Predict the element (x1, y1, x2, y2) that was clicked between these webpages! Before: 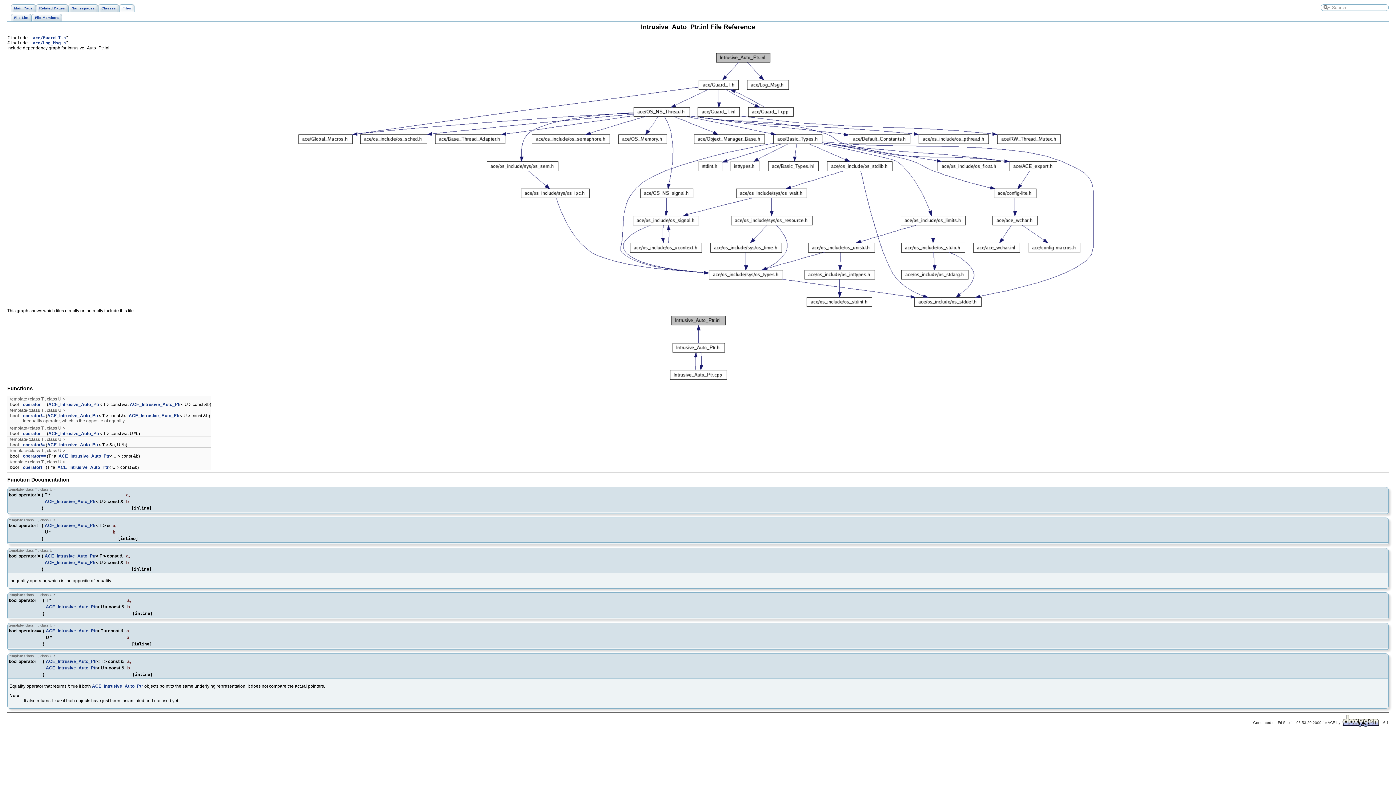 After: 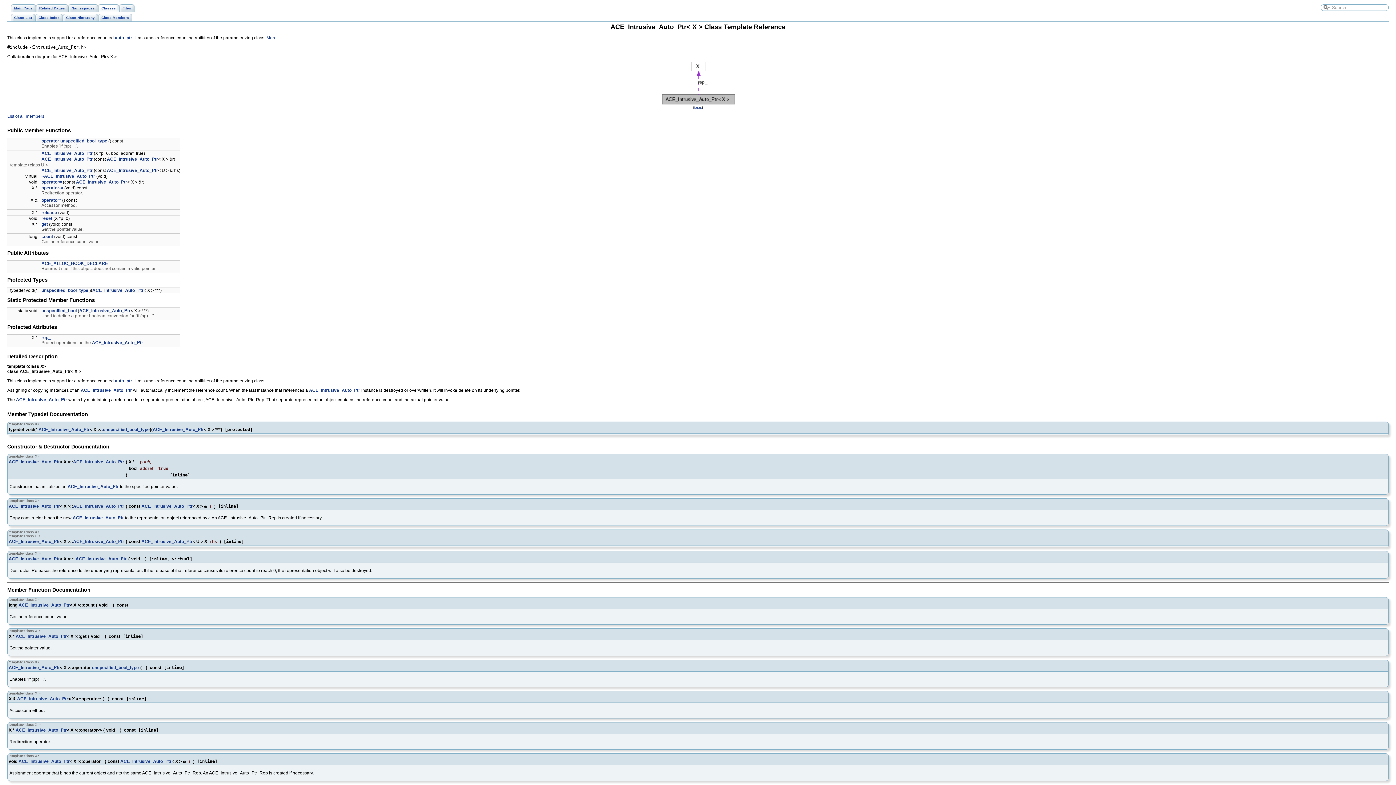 Action: bbox: (48, 431, 99, 436) label: ACE_Intrusive_Auto_Ptr